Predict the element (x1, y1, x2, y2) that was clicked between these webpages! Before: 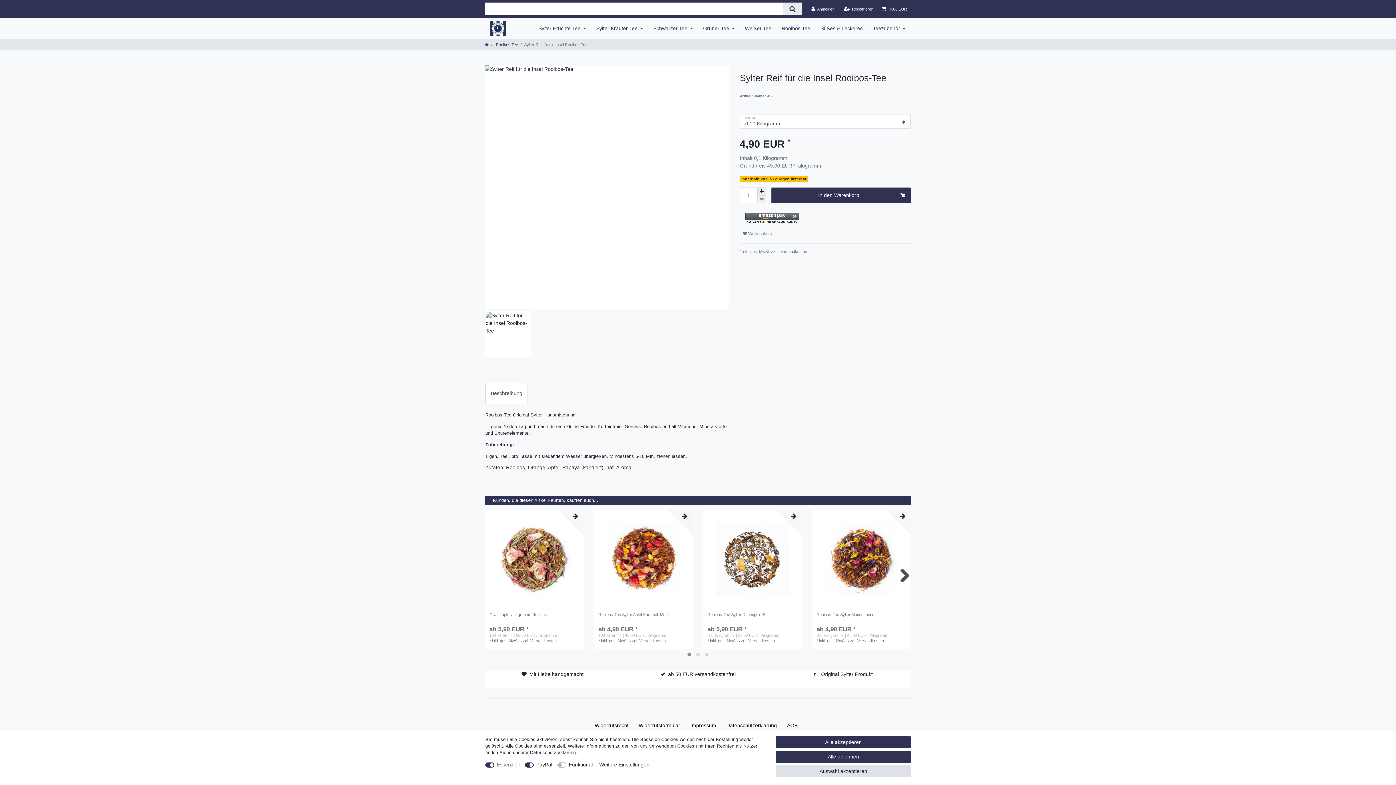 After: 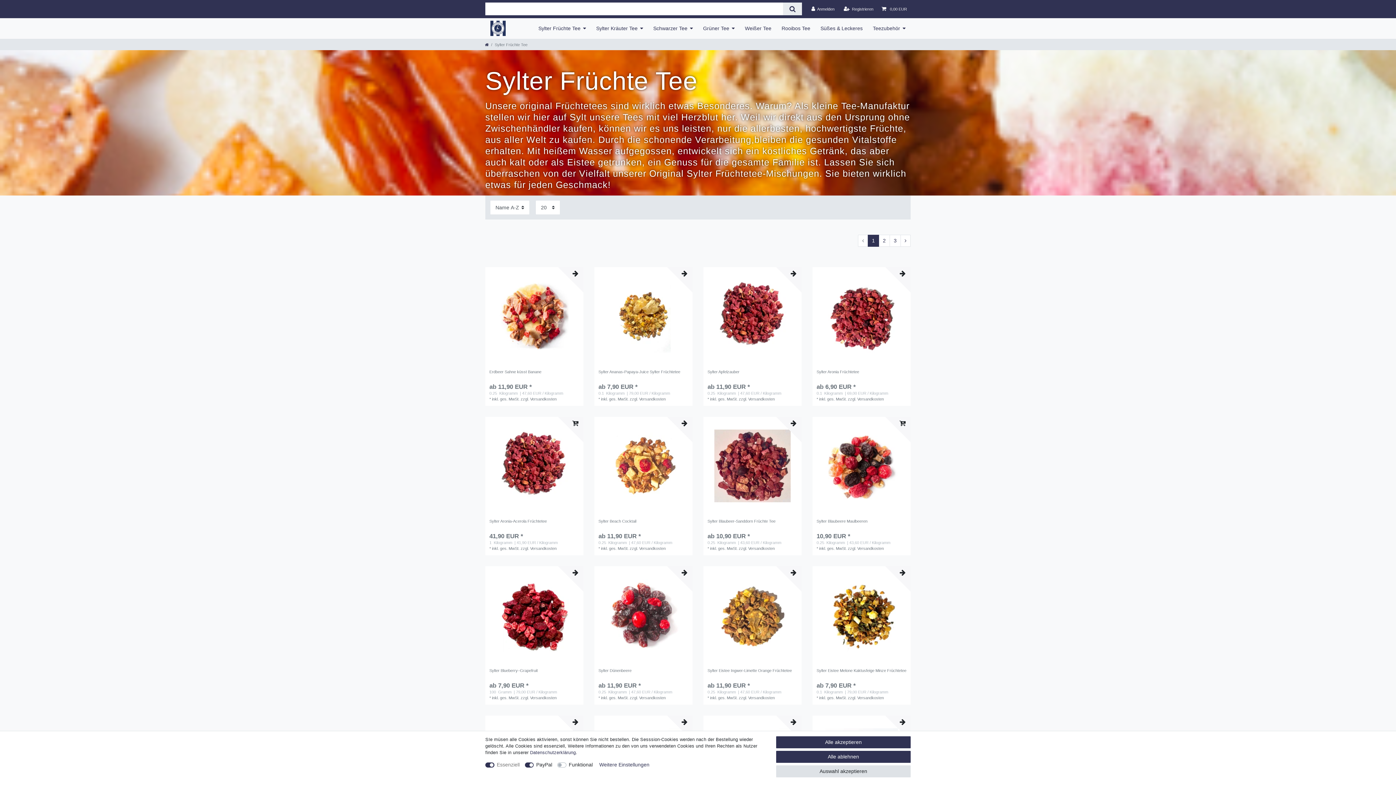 Action: label: Sylter Früchte Tee bbox: (533, 18, 591, 38)